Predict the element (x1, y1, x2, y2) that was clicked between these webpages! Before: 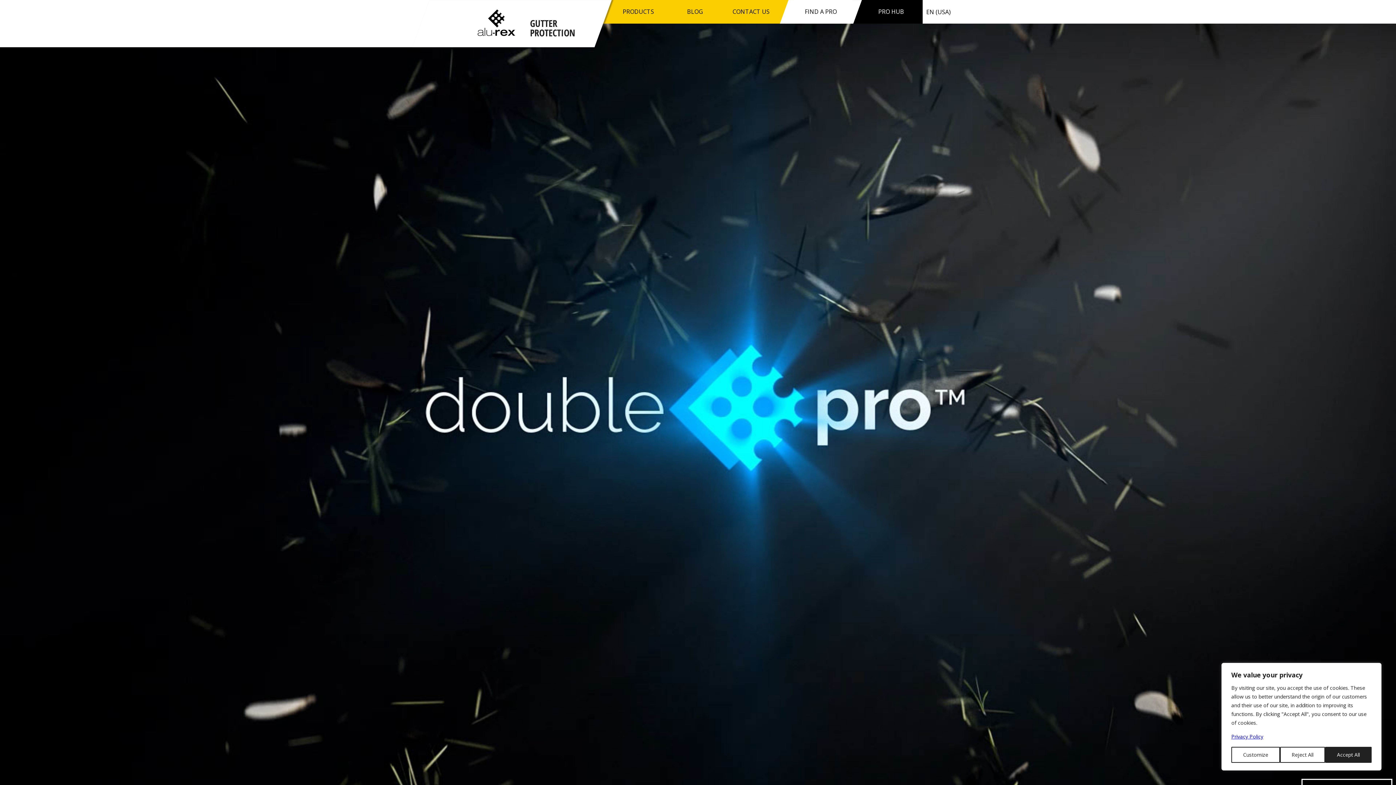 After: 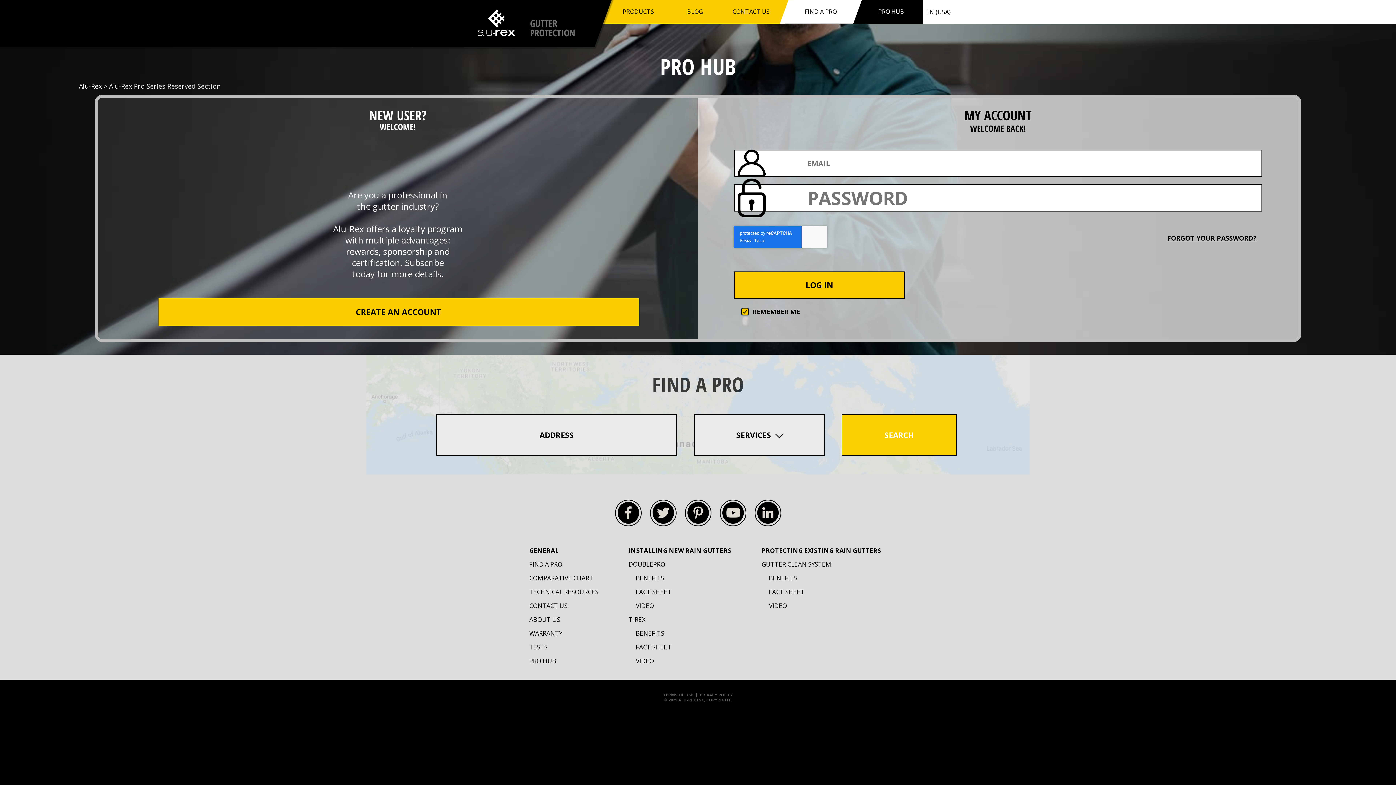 Action: bbox: (878, 0, 904, 23) label: PRO HUB